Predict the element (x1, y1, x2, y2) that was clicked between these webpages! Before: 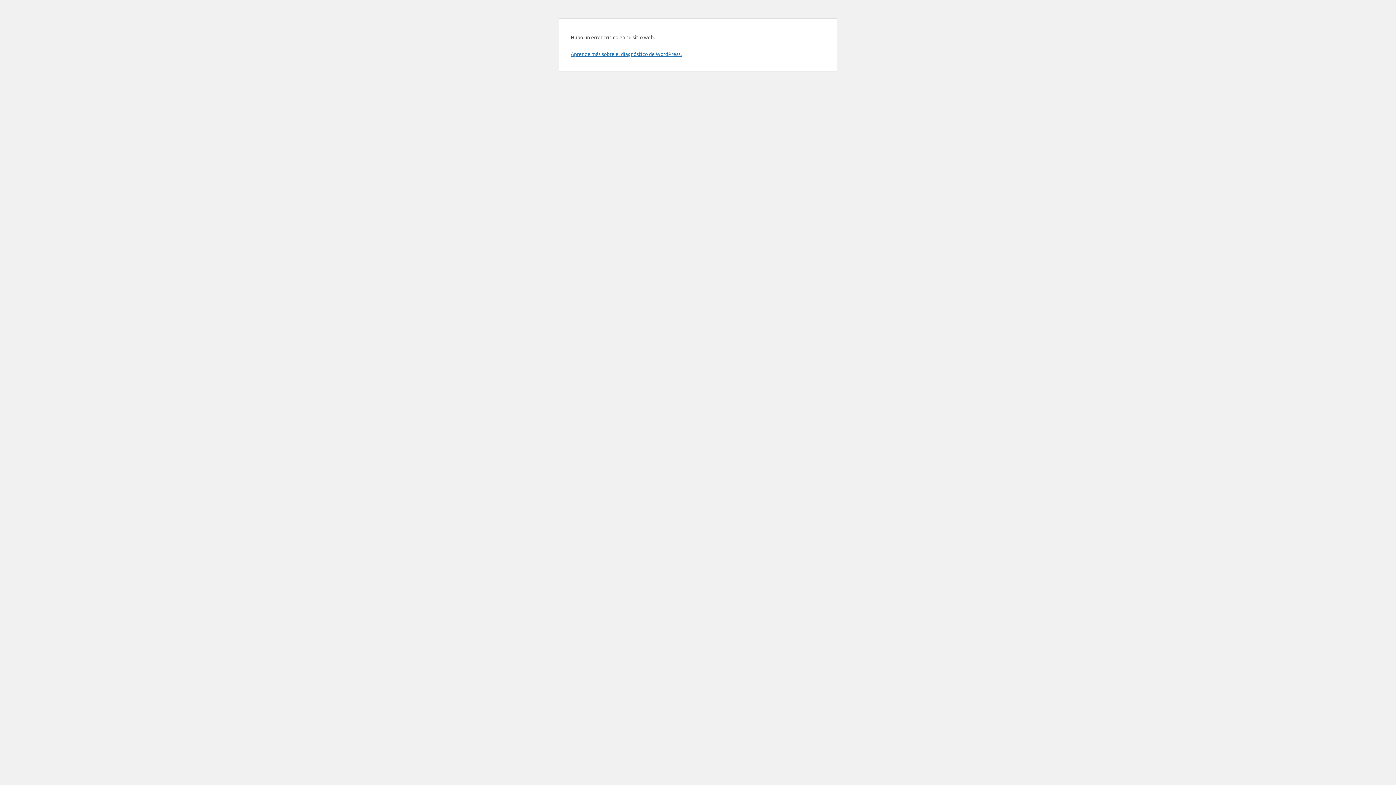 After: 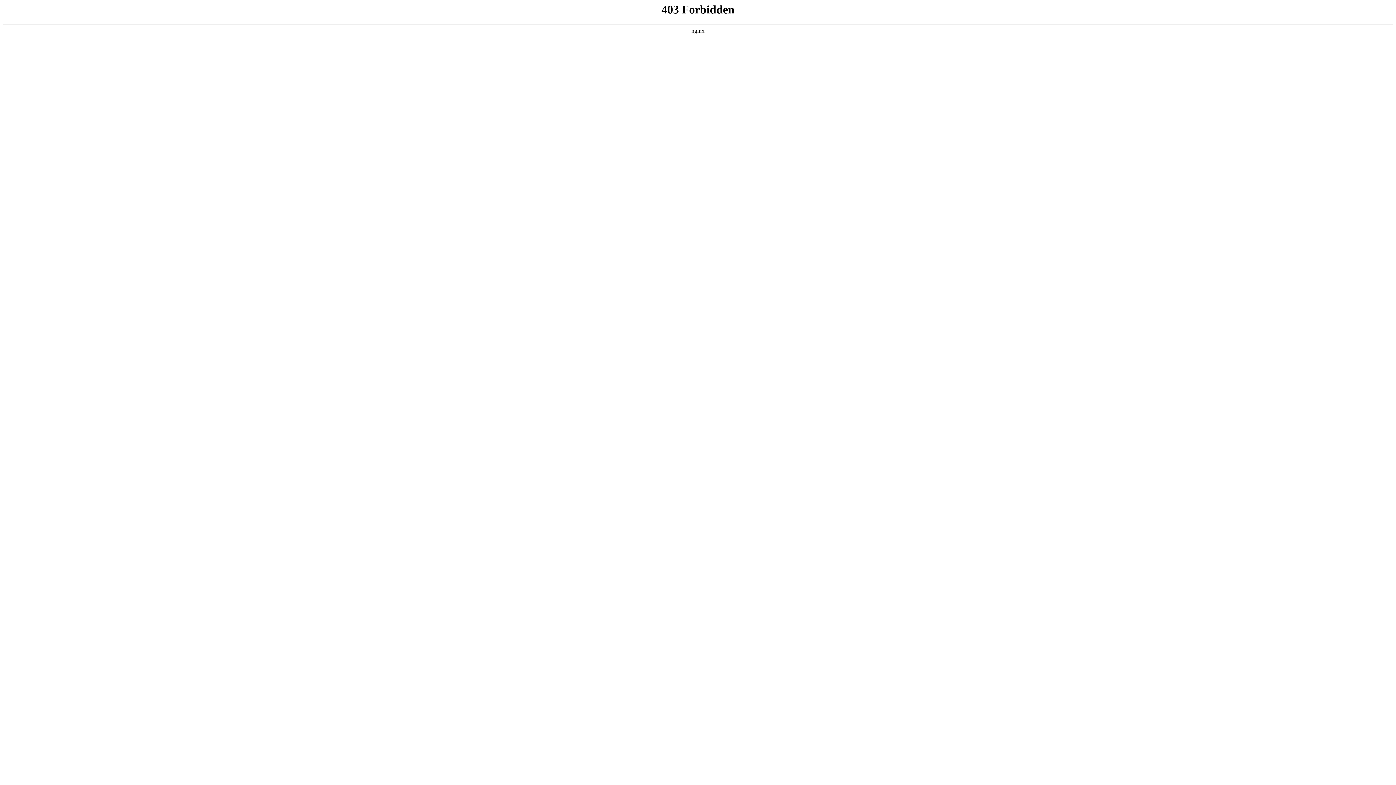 Action: bbox: (570, 50, 681, 57) label: Aprende más sobre el diagnóstico de WordPress.